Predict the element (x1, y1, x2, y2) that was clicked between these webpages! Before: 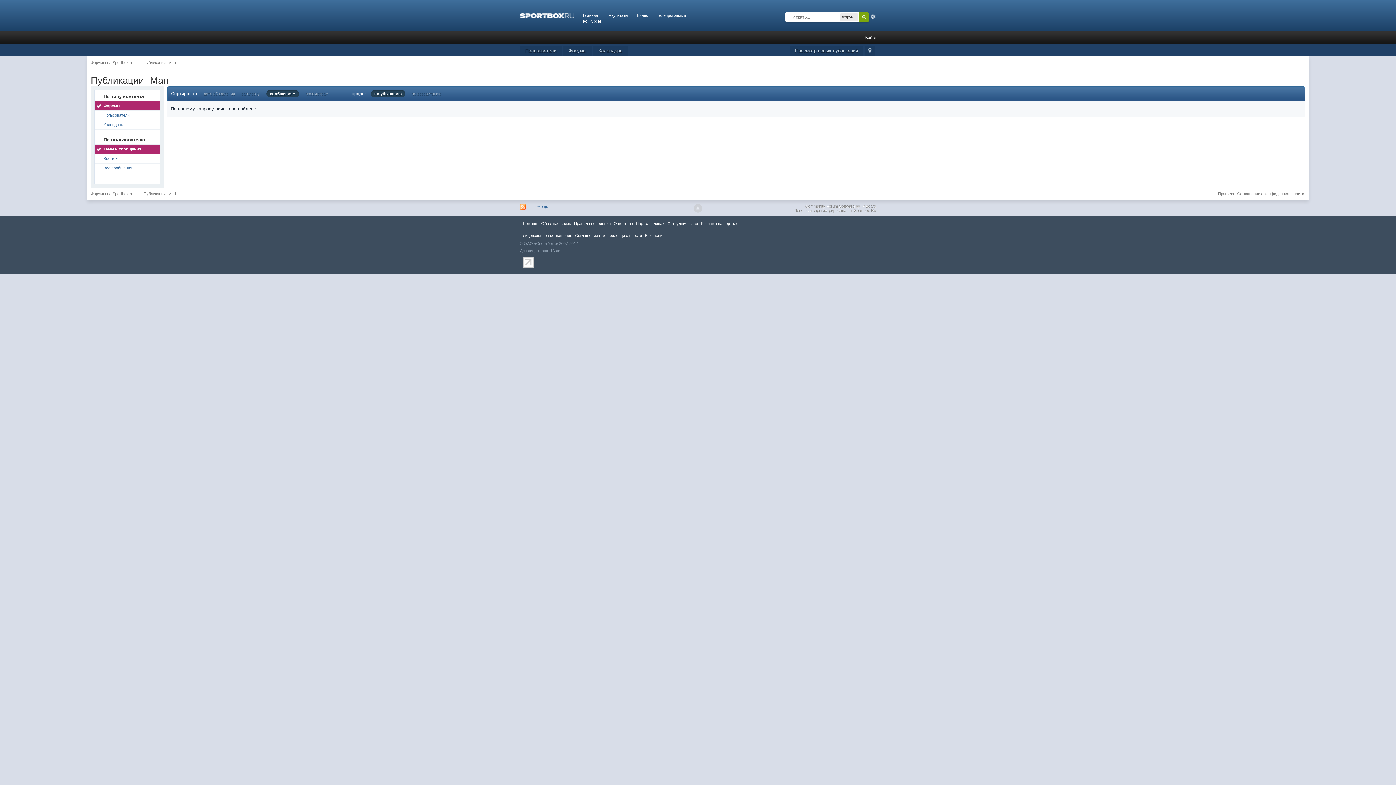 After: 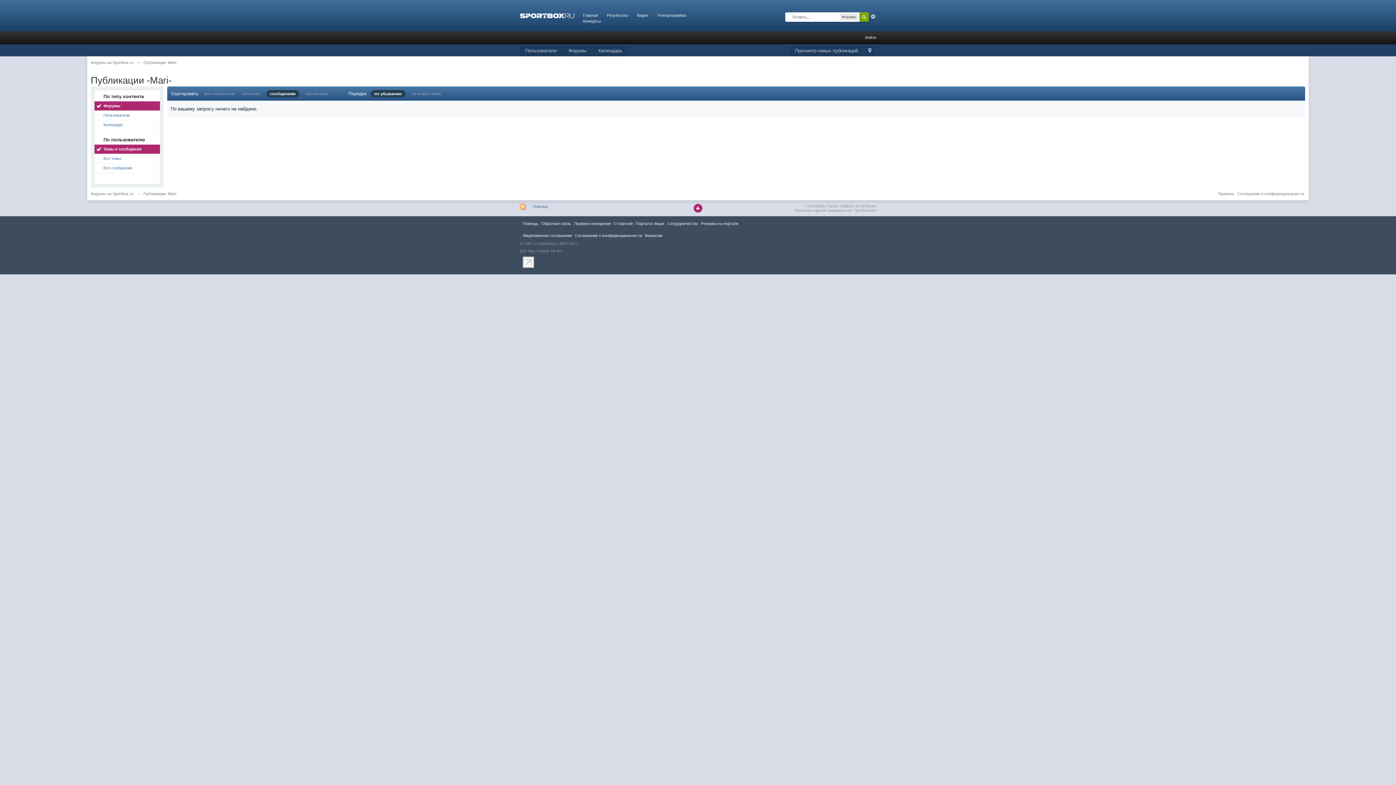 Action: bbox: (693, 204, 702, 212)